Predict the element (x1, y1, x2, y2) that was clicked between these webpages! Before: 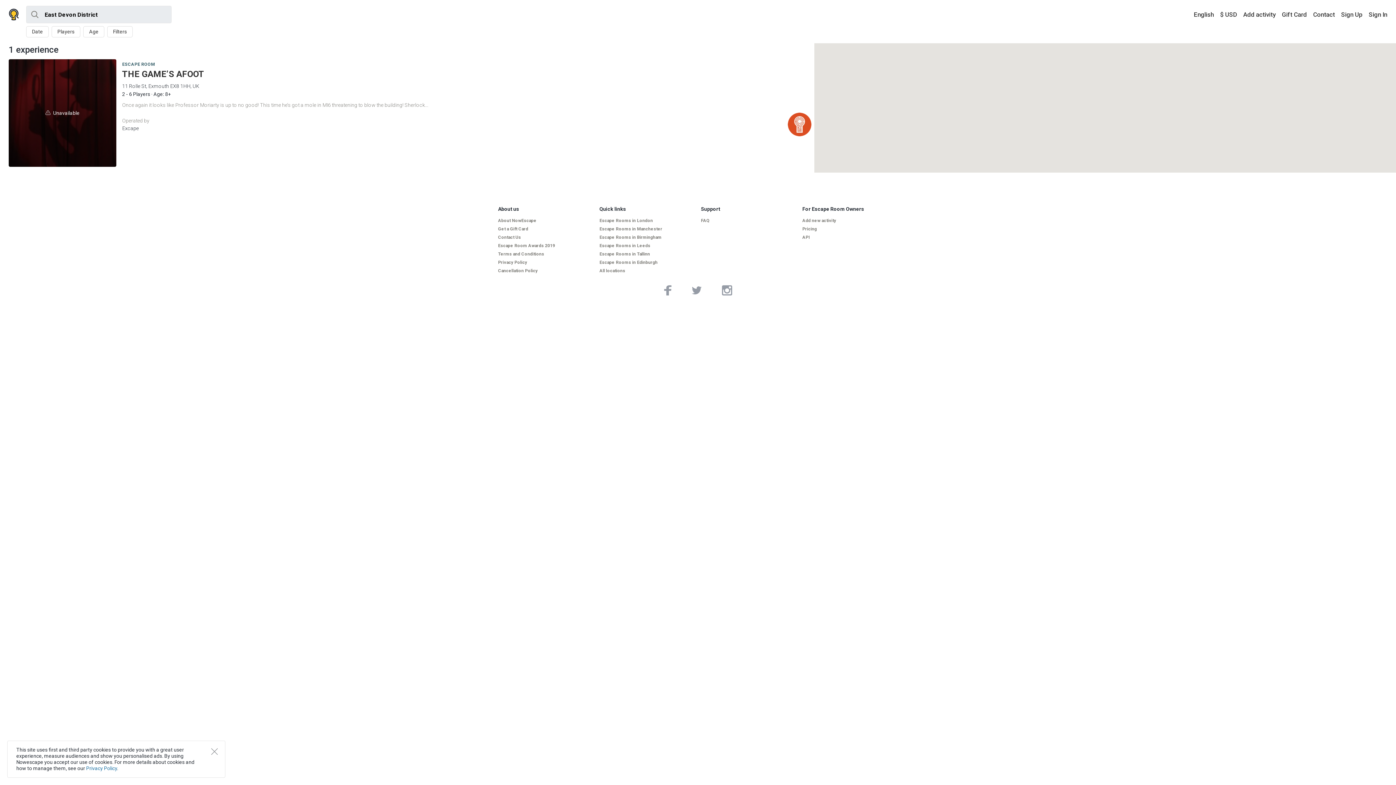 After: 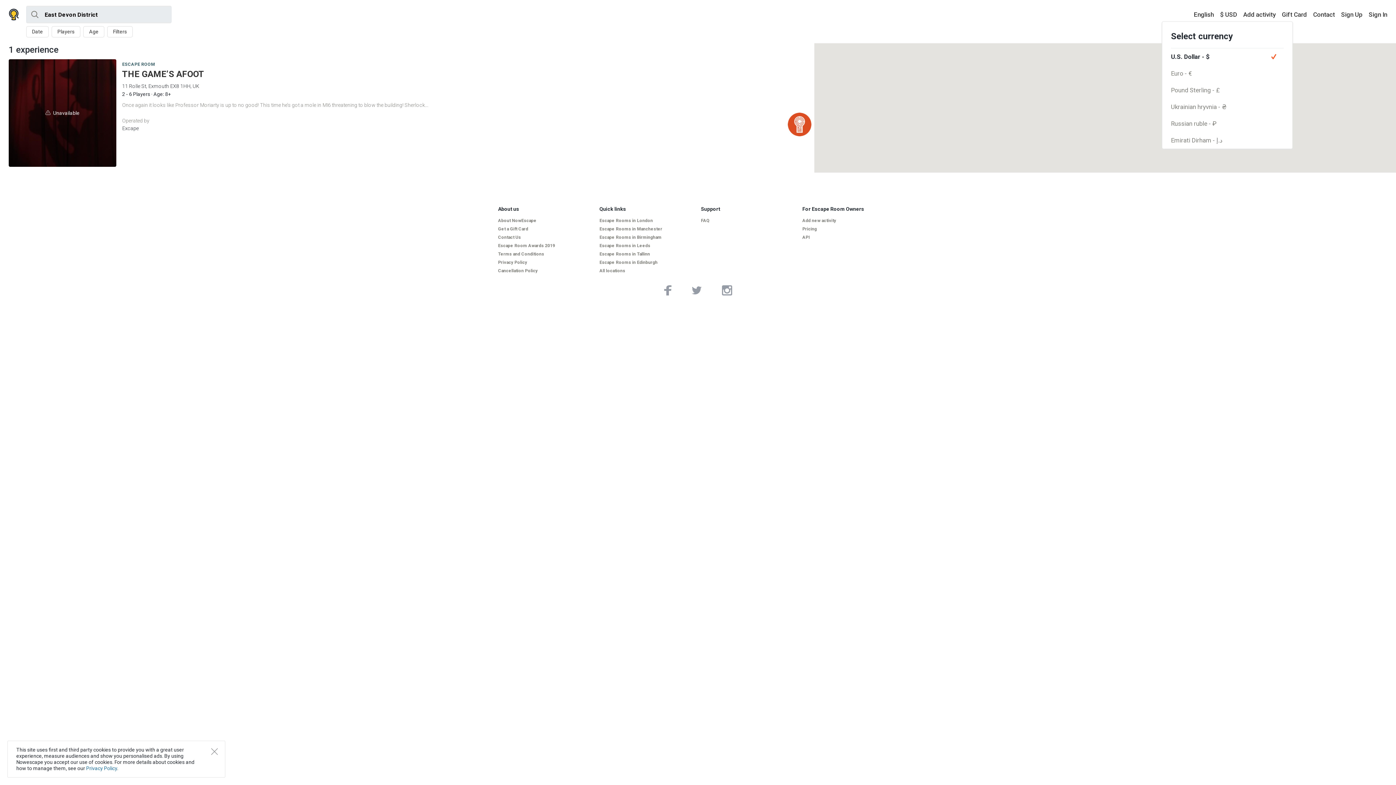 Action: label: $ USD bbox: (1218, 8, 1239, 20)